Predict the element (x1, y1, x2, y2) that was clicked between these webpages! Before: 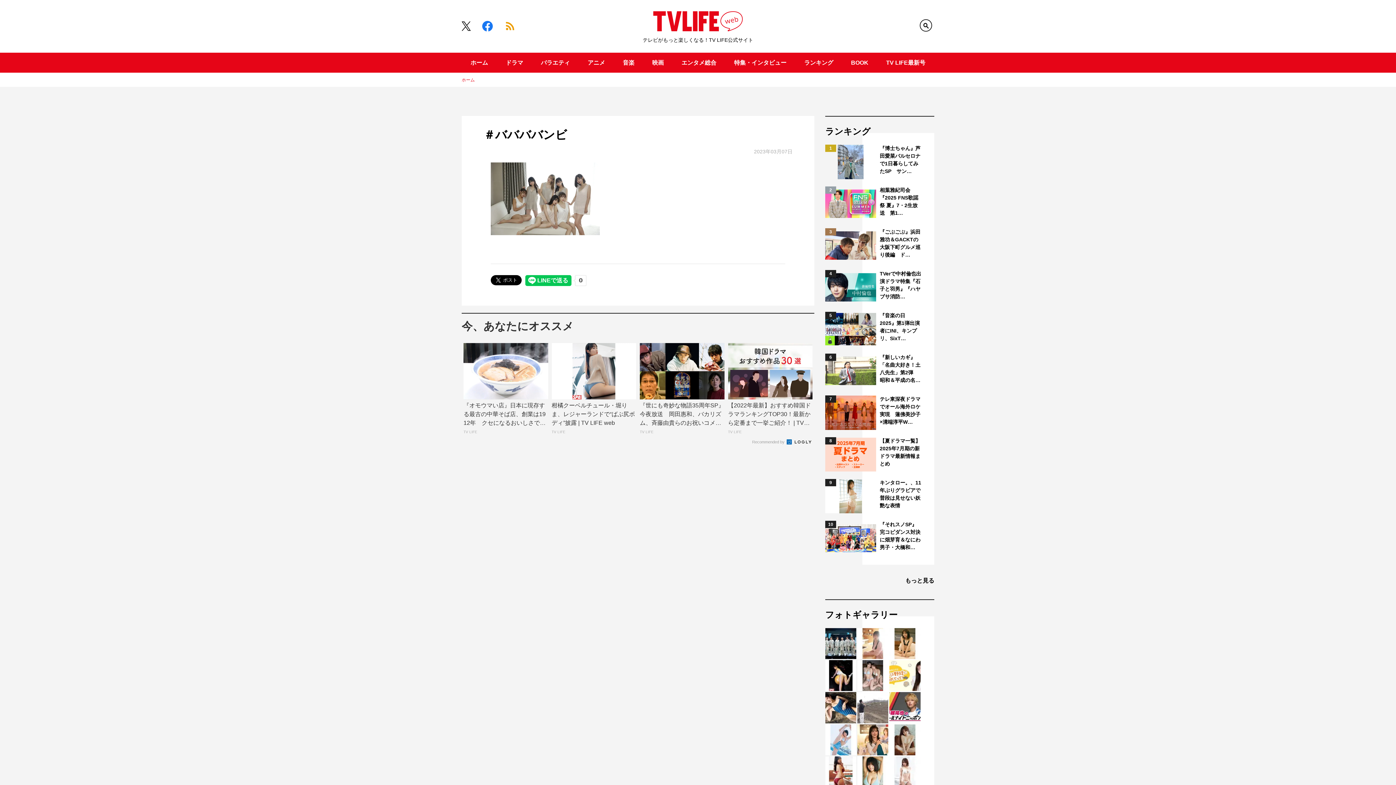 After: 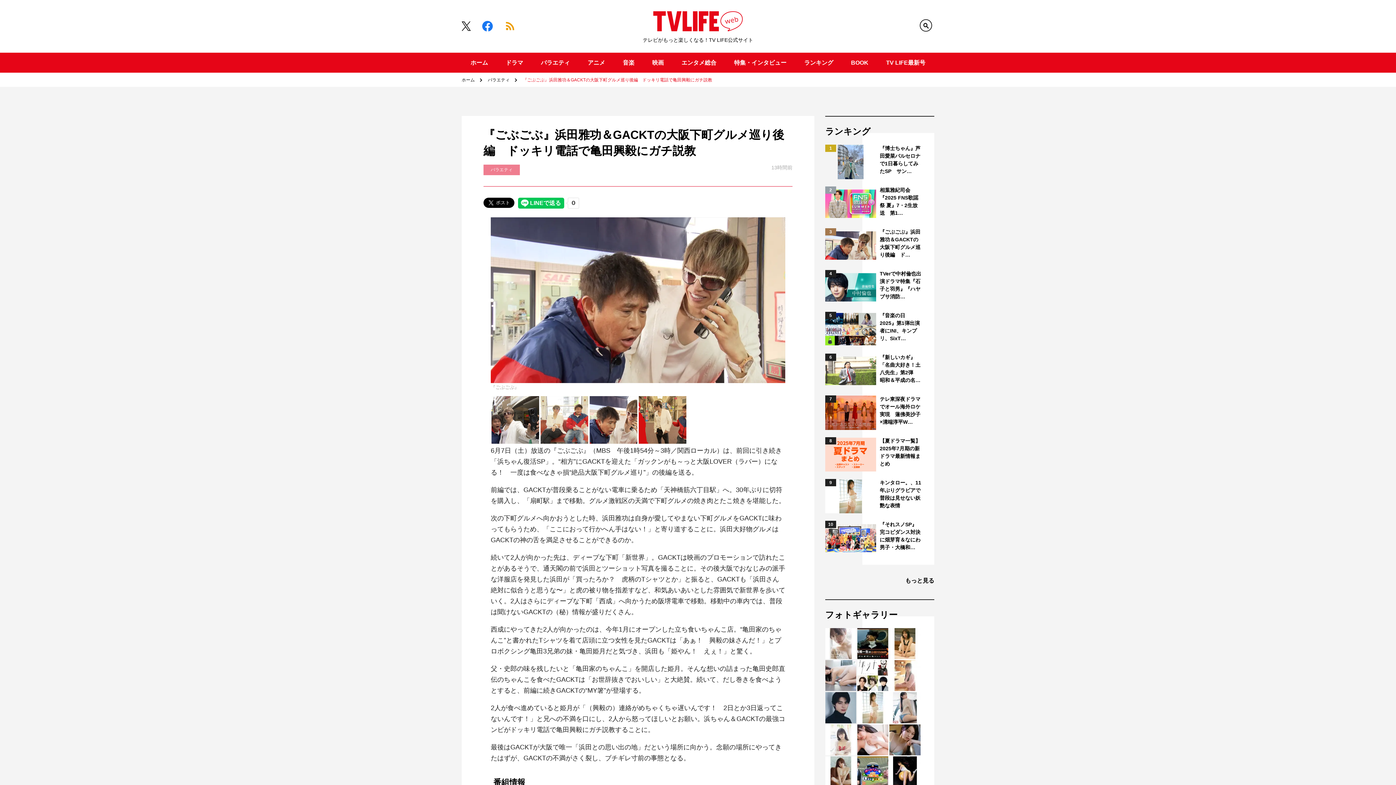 Action: bbox: (825, 228, 876, 262)